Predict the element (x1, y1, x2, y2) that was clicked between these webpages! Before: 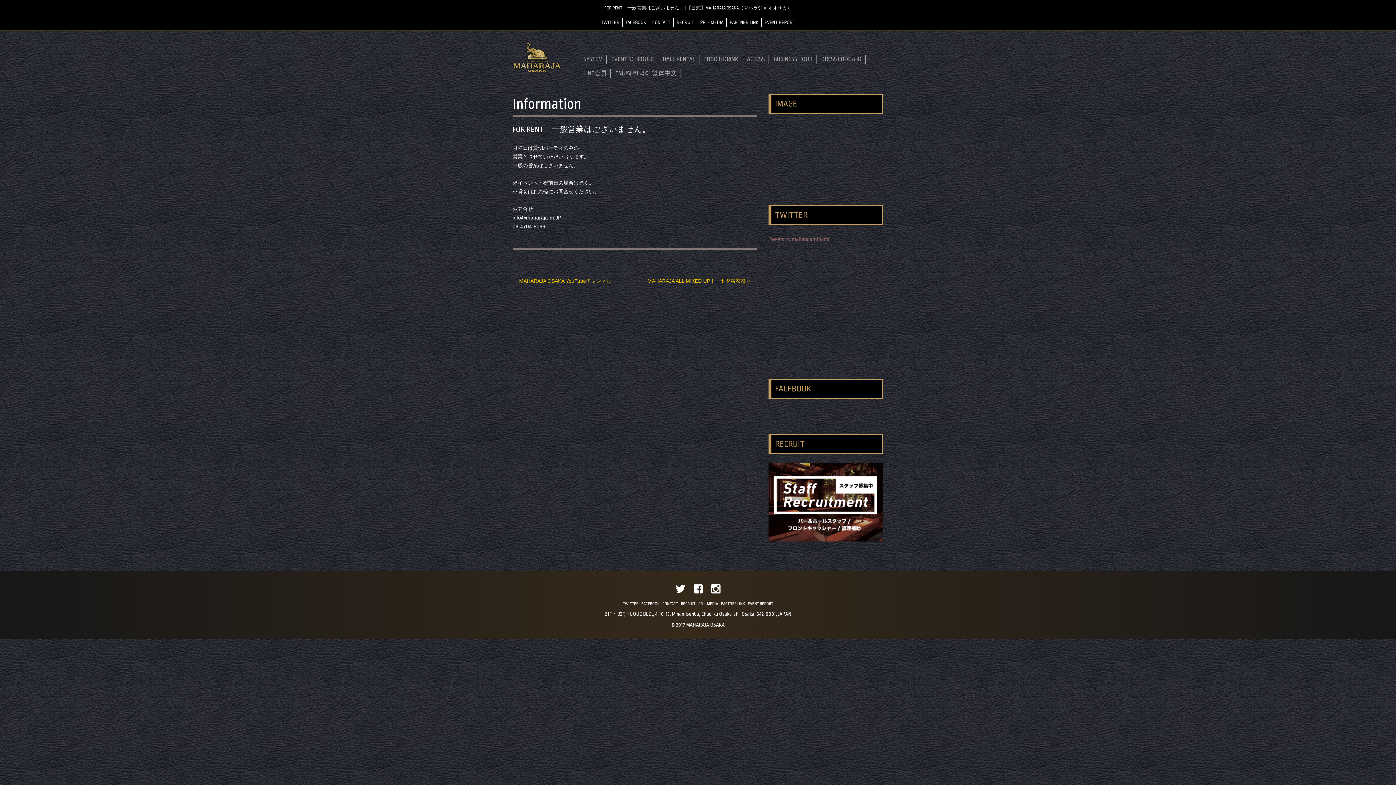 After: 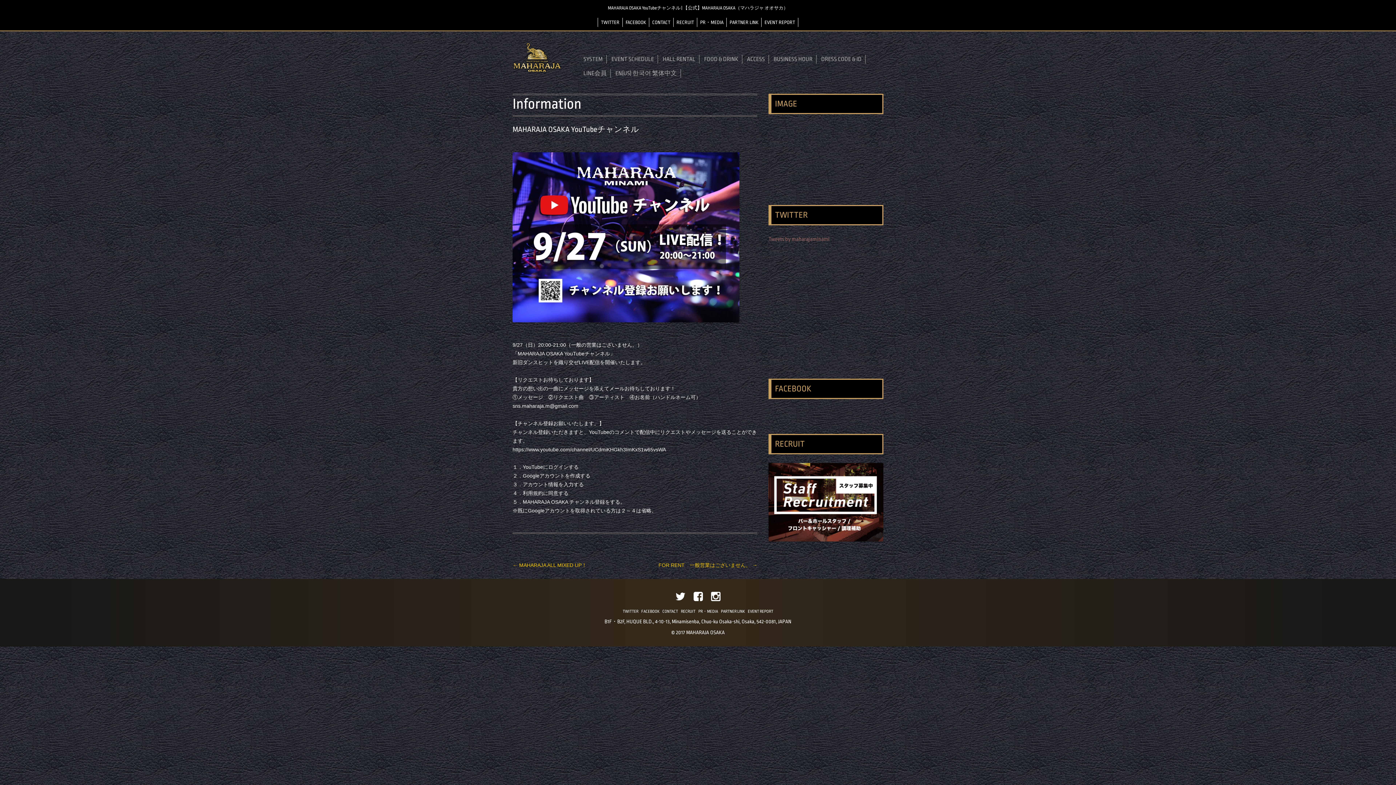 Action: label: ← MAHARAJA OSAKA YouTubeチャンネル bbox: (512, 278, 611, 284)